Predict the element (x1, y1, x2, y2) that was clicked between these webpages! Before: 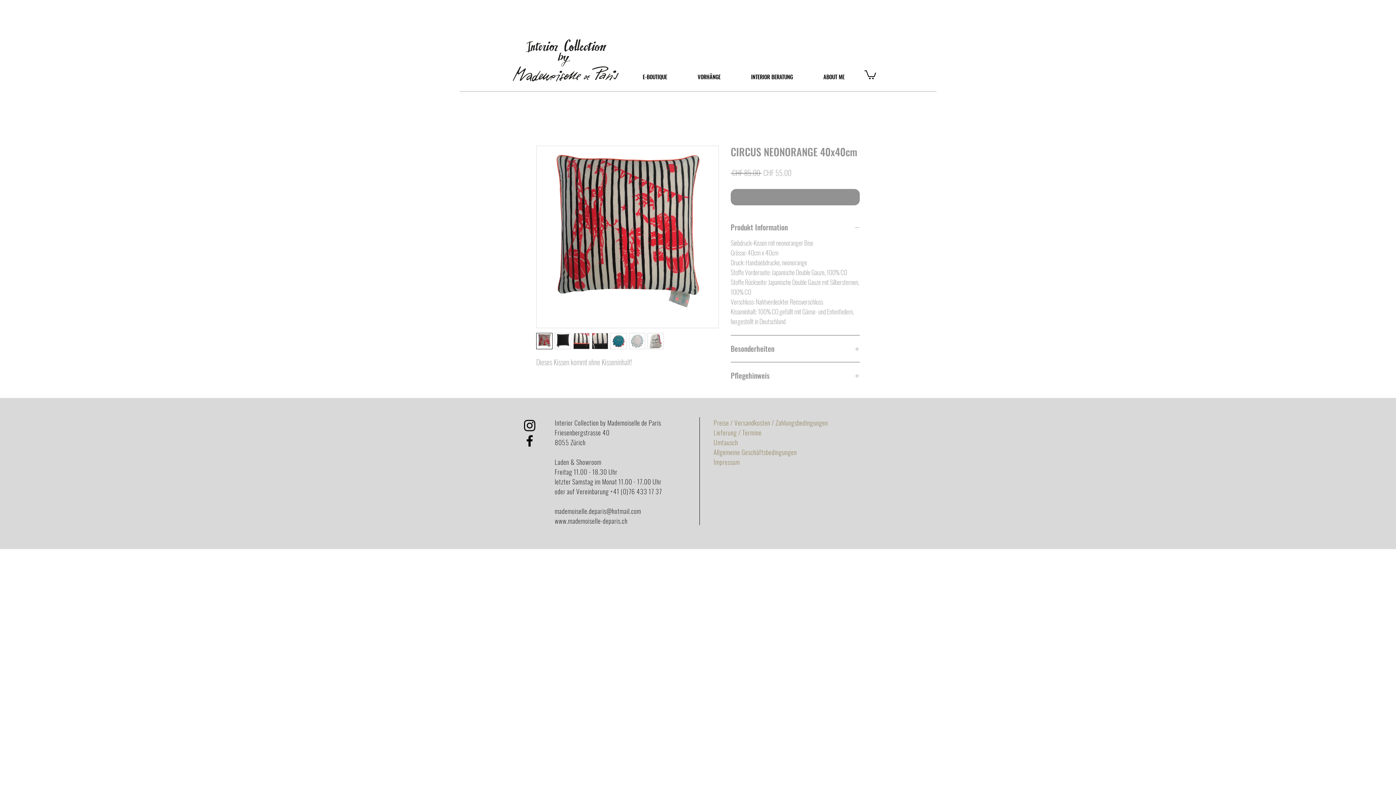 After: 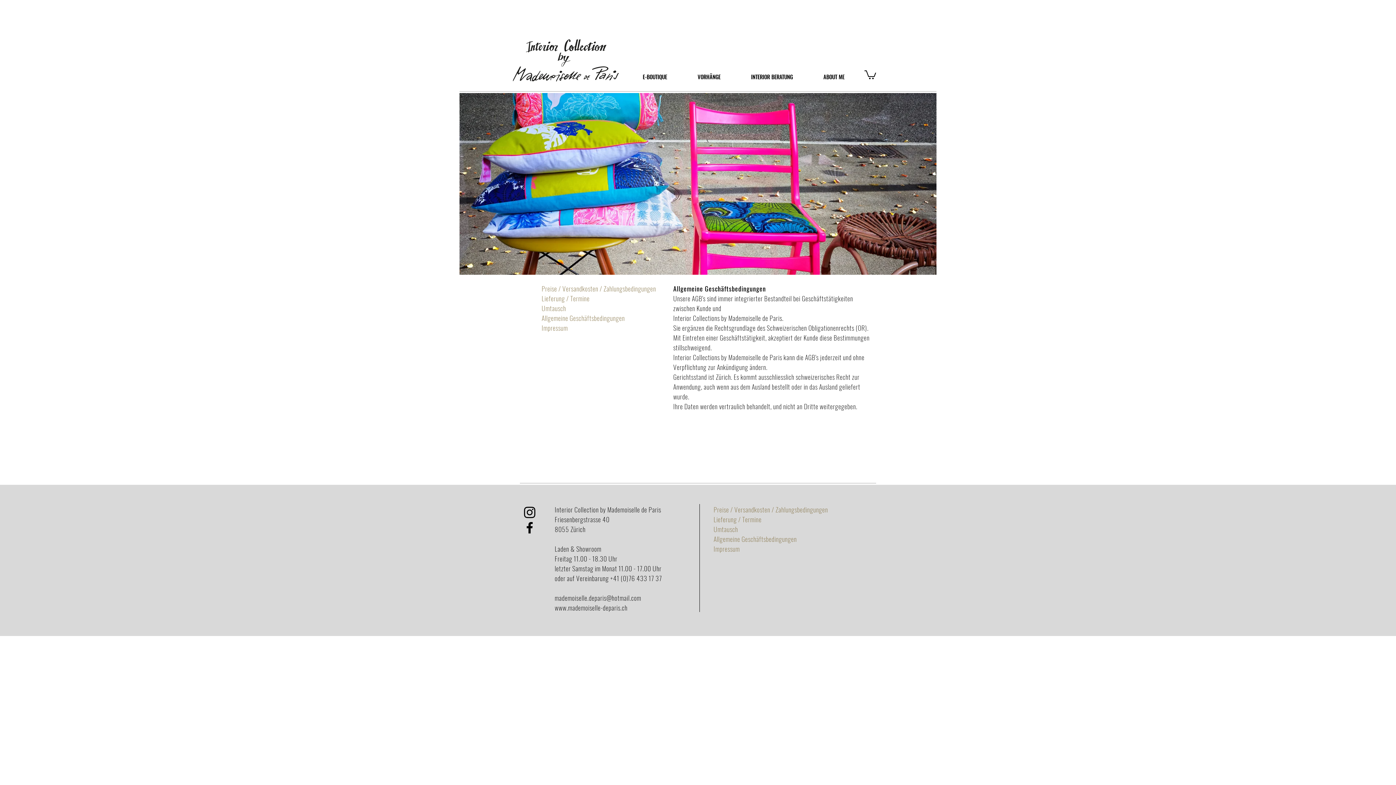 Action: label: Allgemeine Geschäftsbedingungen bbox: (713, 448, 797, 457)